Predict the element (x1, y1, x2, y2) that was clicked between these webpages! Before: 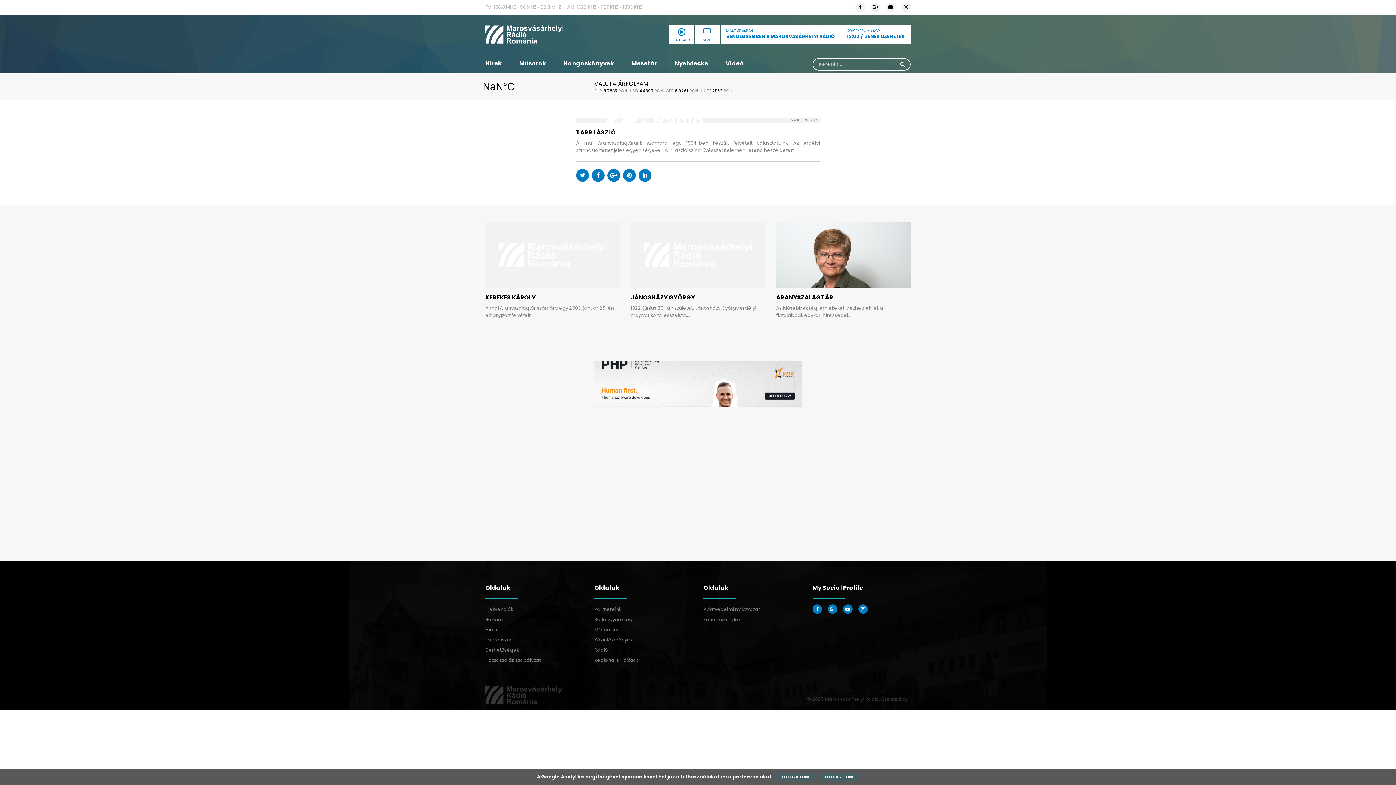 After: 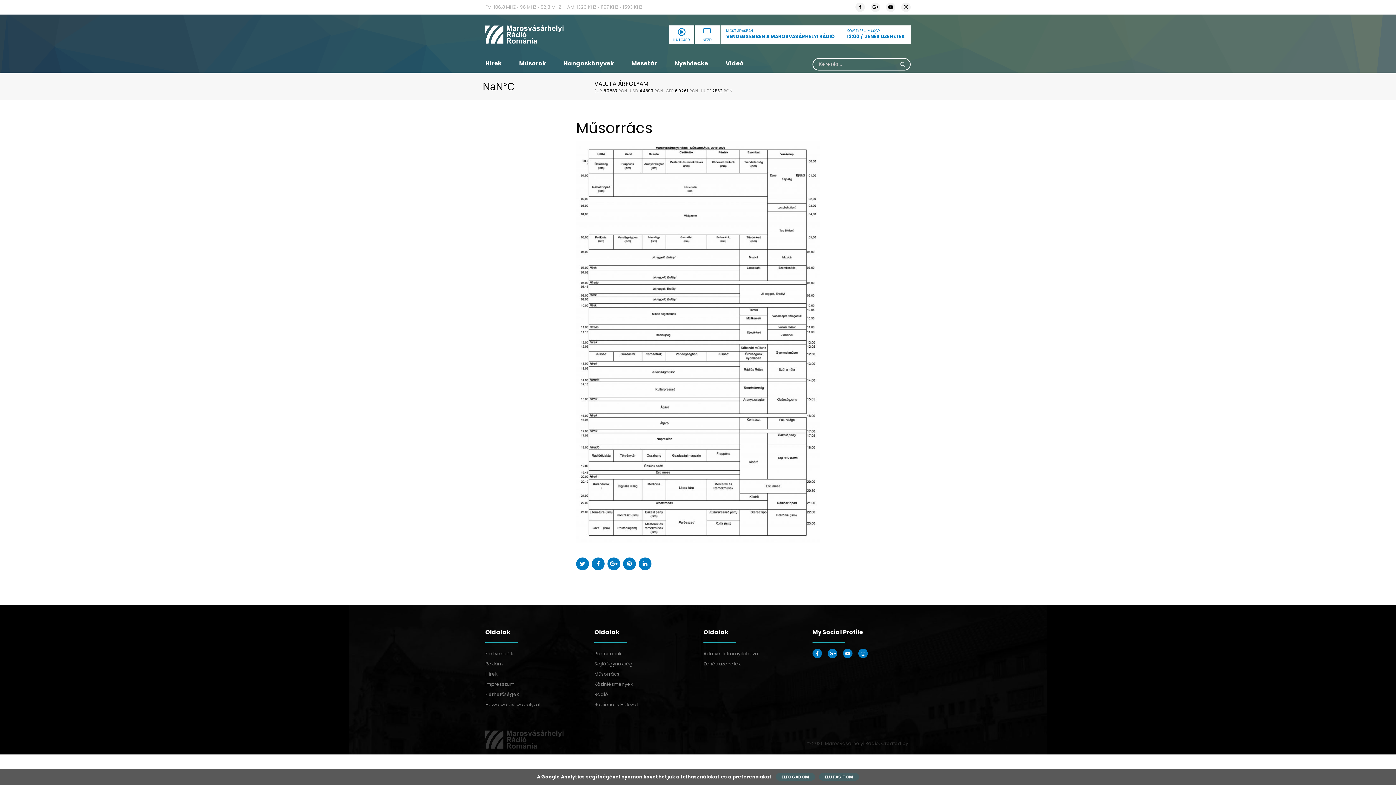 Action: bbox: (594, 625, 692, 635) label: Műsorrács